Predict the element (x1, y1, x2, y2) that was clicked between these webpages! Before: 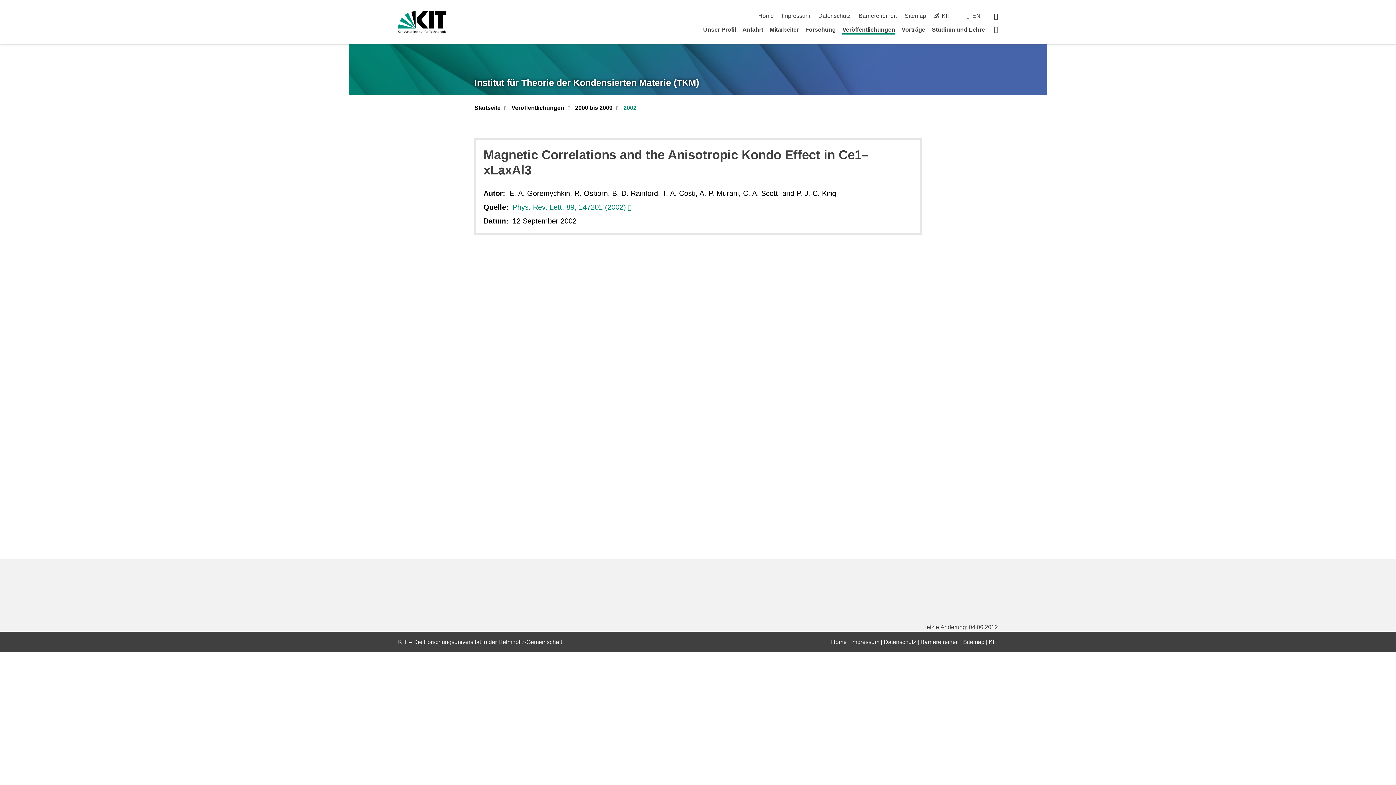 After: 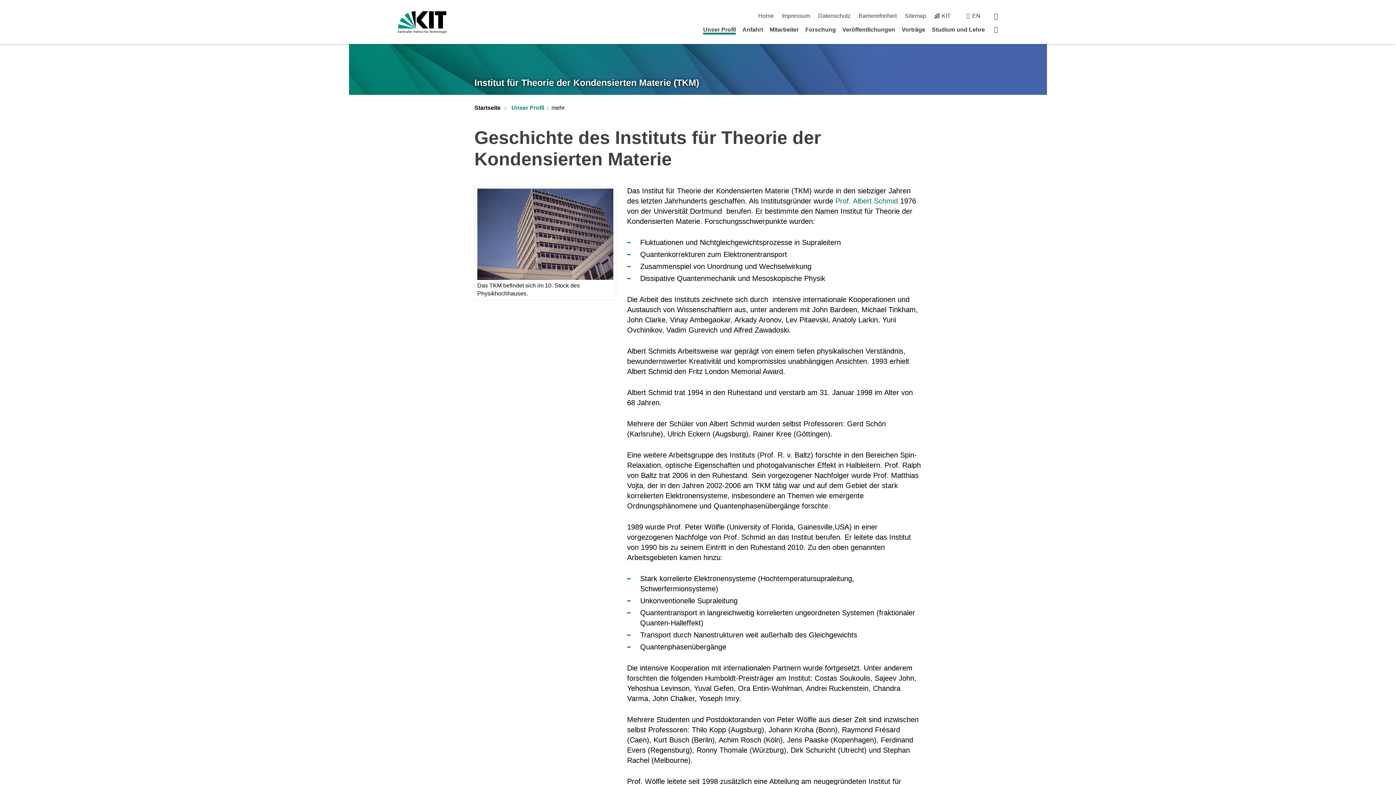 Action: bbox: (703, 26, 736, 32) label: Unser Profil